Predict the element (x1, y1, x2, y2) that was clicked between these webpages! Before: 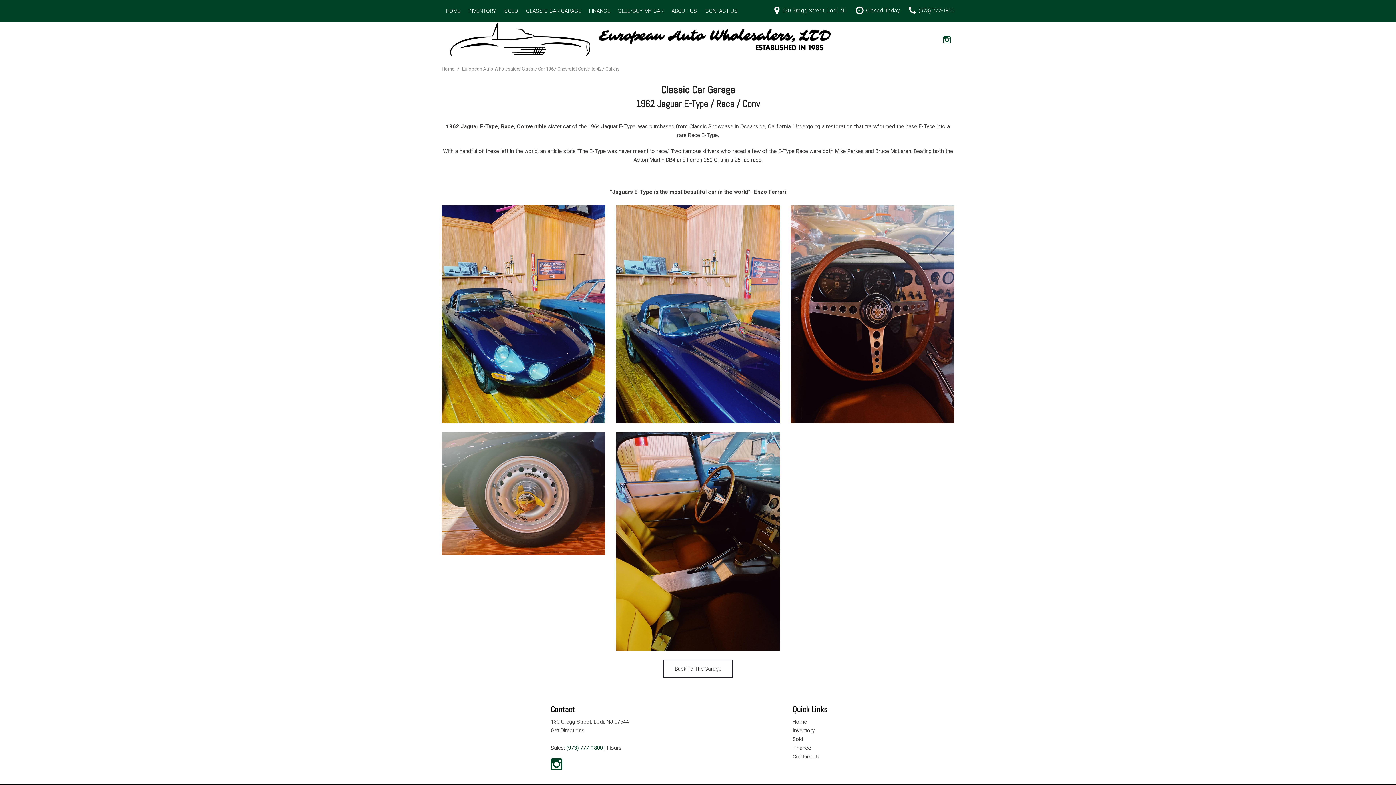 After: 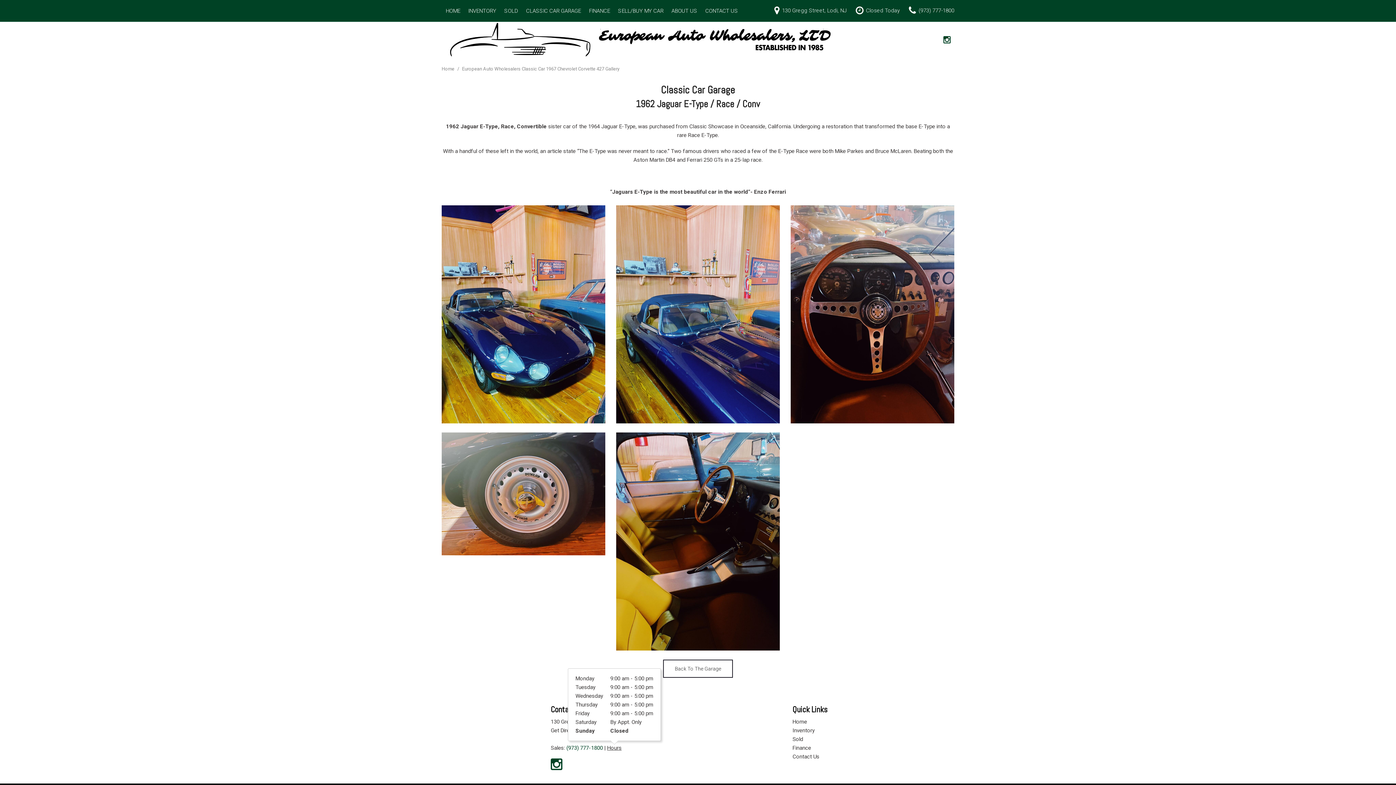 Action: bbox: (607, 745, 621, 751) label: Hours